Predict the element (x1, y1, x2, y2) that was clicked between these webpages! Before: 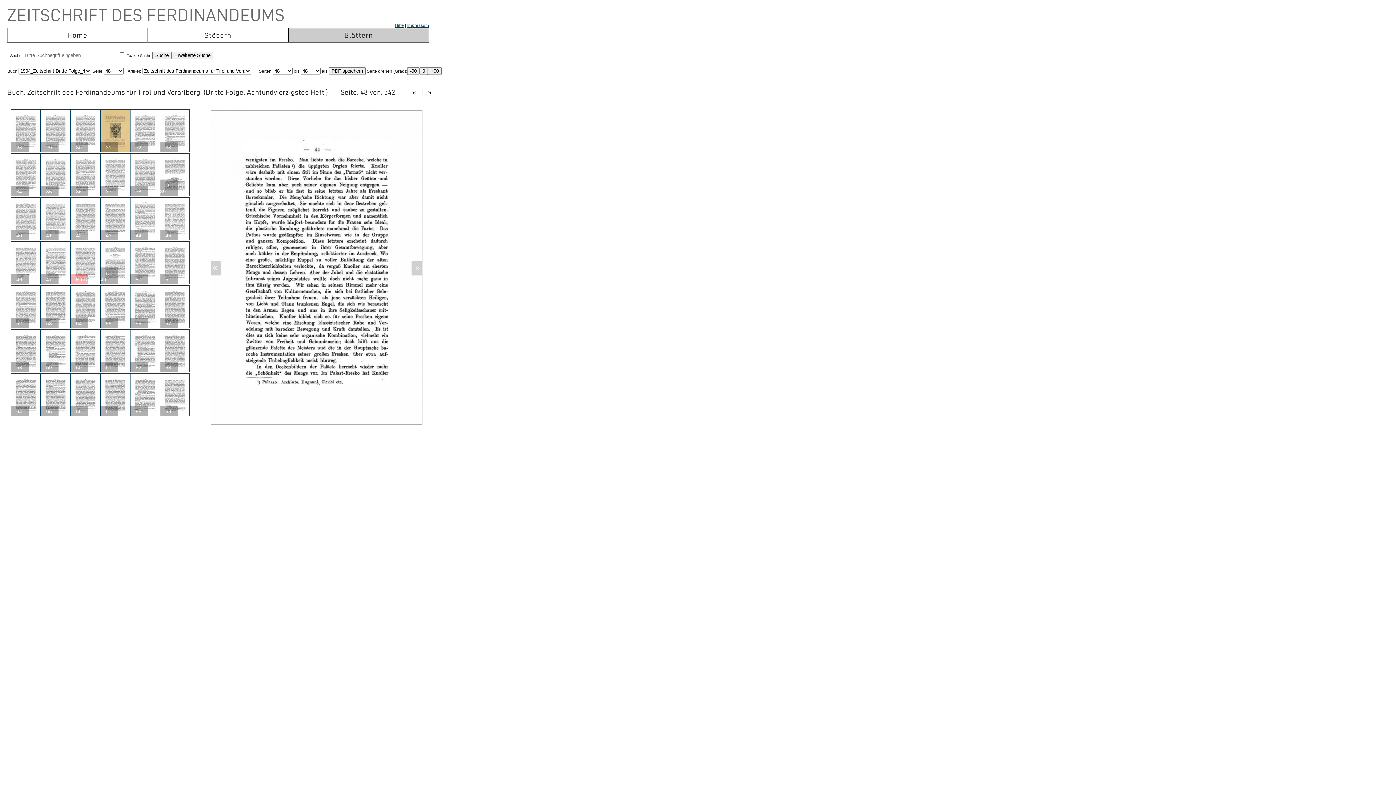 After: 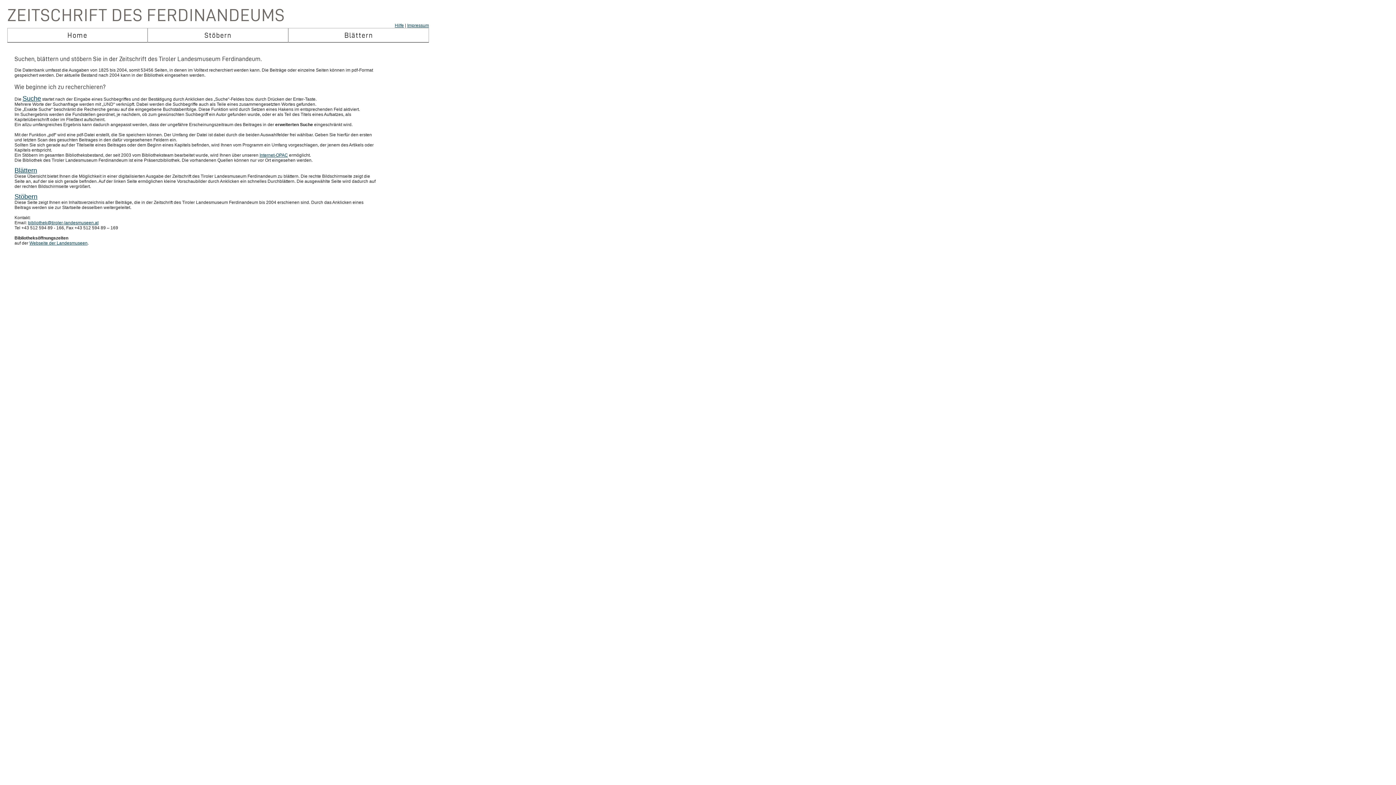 Action: label: Hilfe bbox: (394, 22, 404, 28)